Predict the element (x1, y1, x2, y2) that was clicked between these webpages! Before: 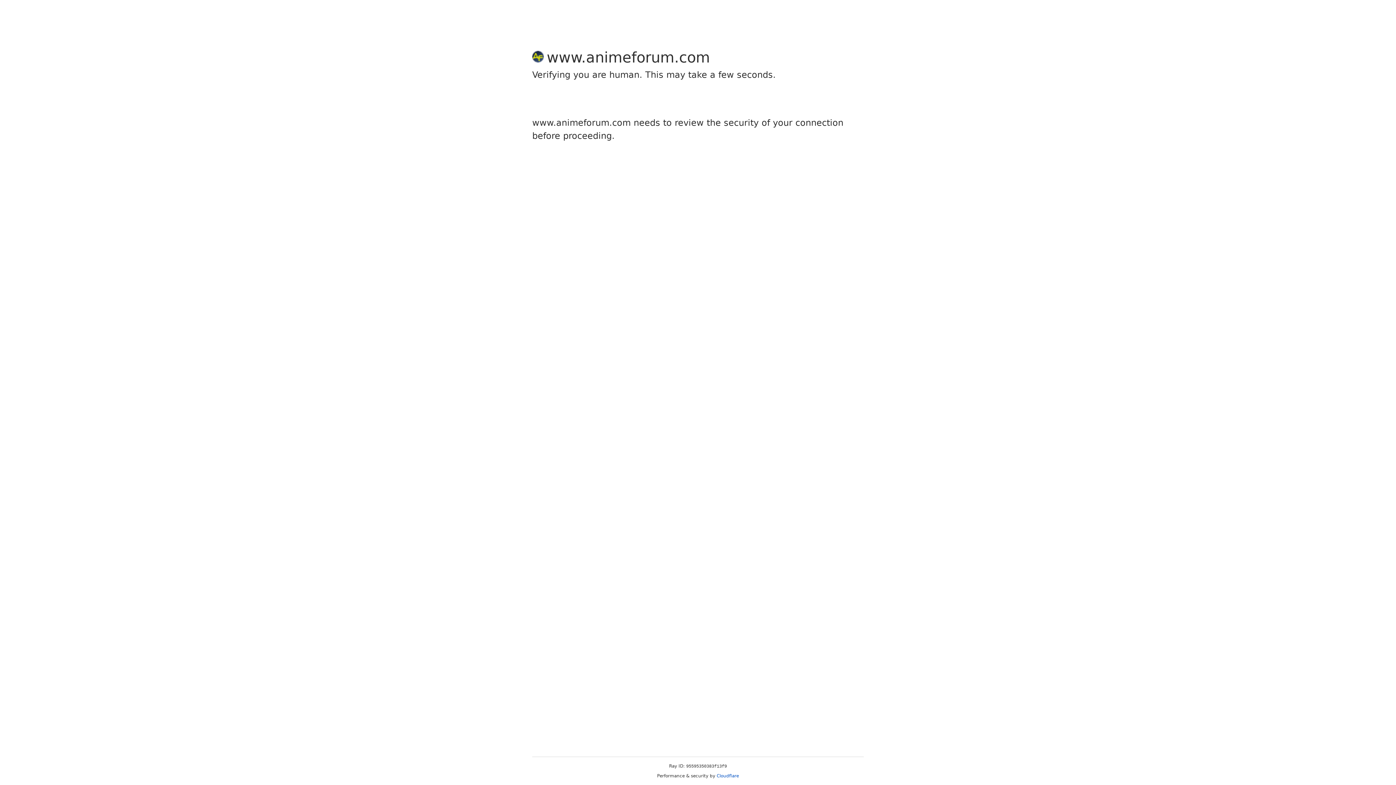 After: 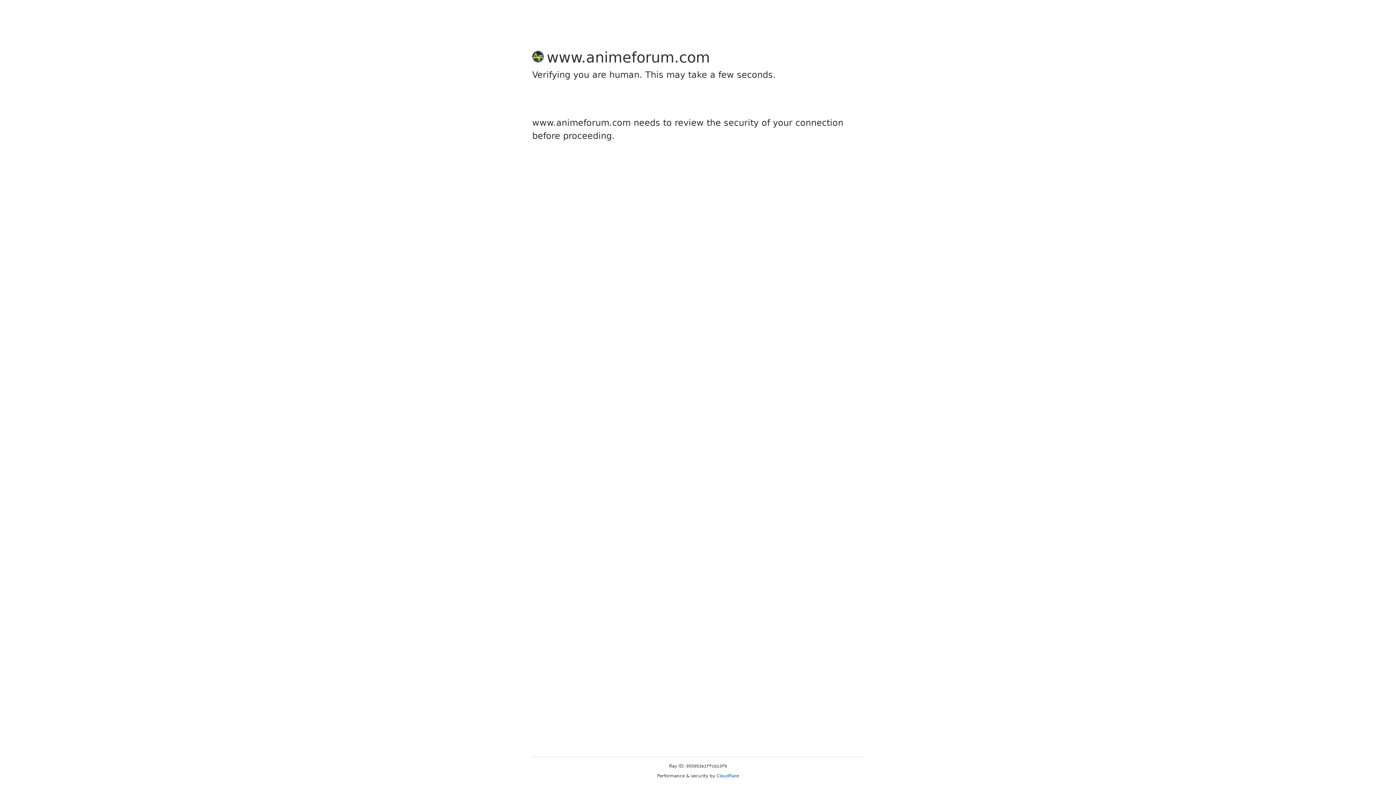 Action: bbox: (716, 773, 739, 778) label: Cloudflare